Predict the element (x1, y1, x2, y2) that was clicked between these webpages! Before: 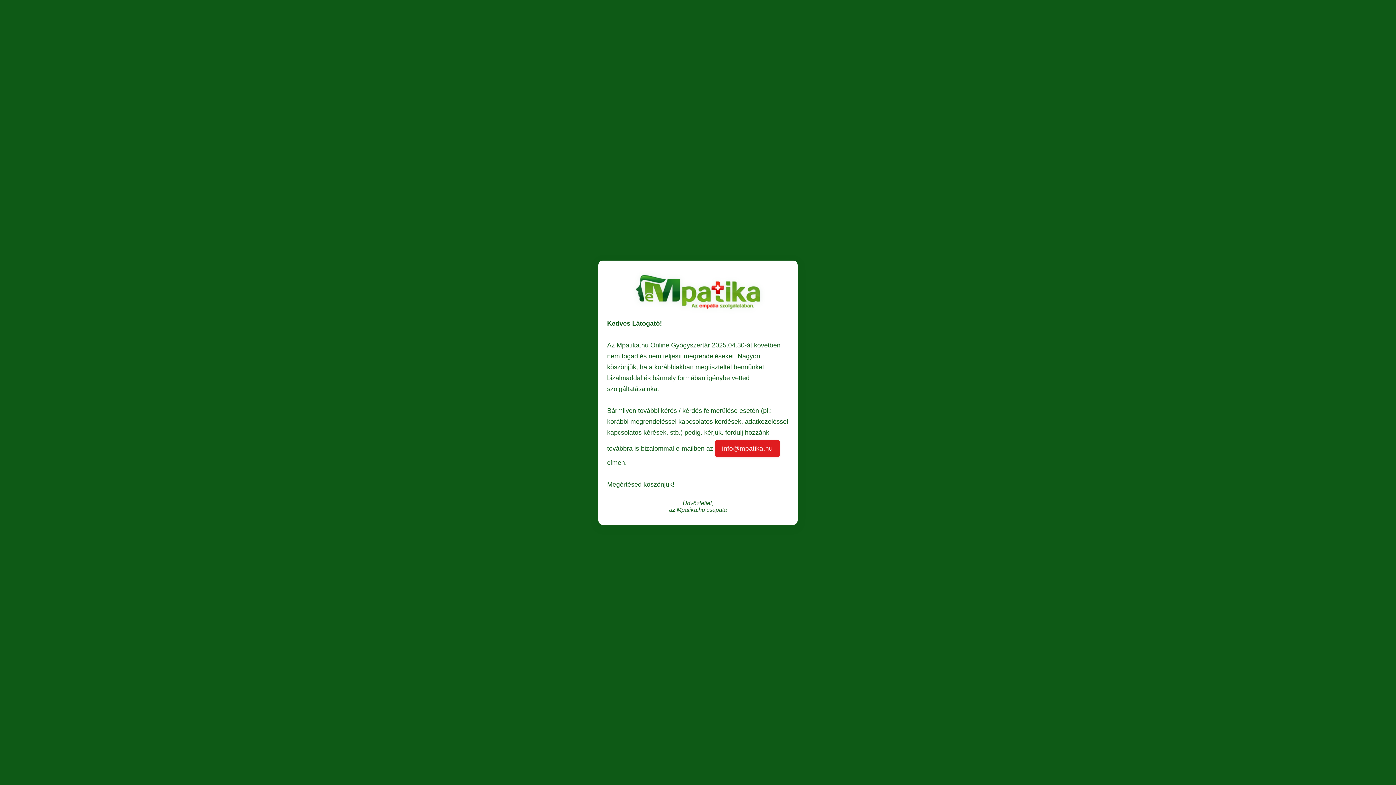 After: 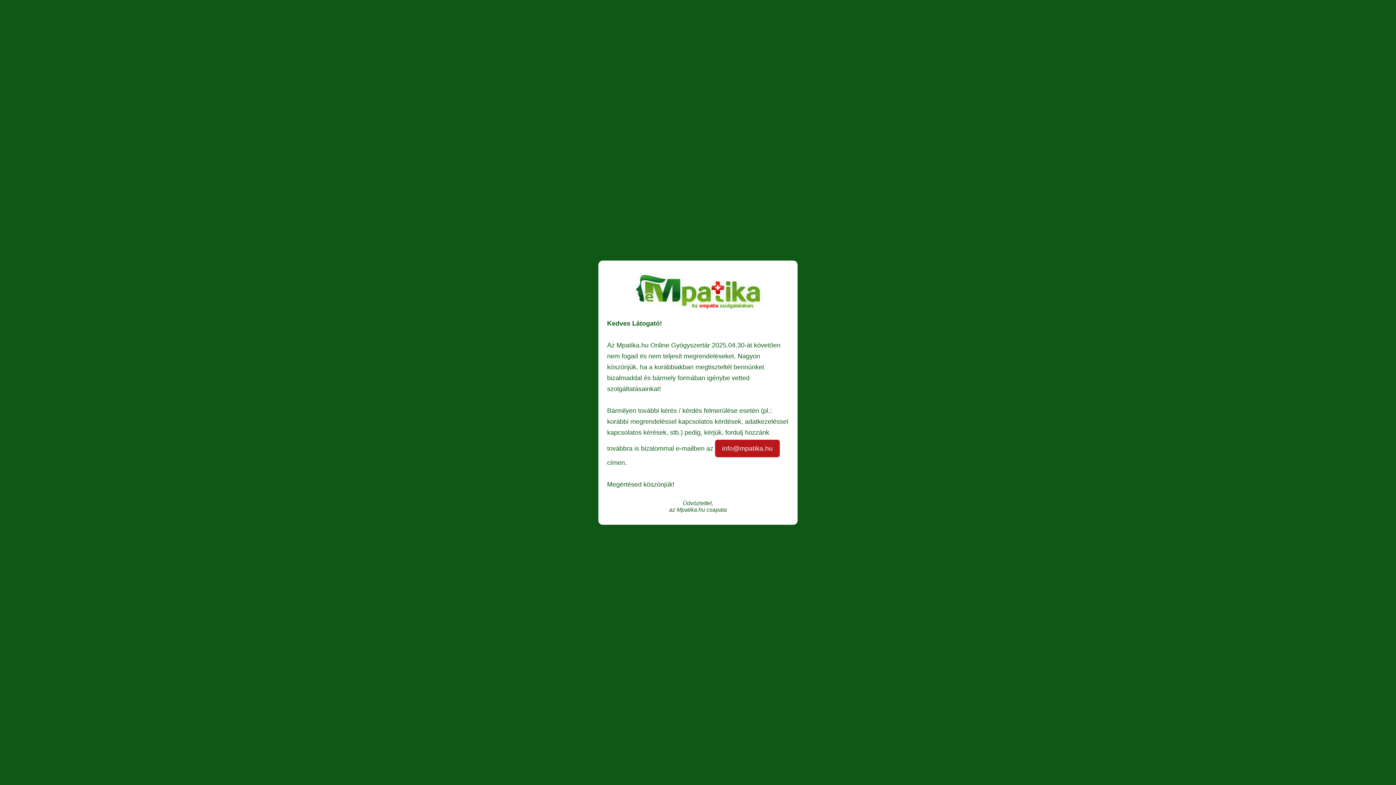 Action: label: info@mpatika.hu bbox: (715, 439, 779, 457)